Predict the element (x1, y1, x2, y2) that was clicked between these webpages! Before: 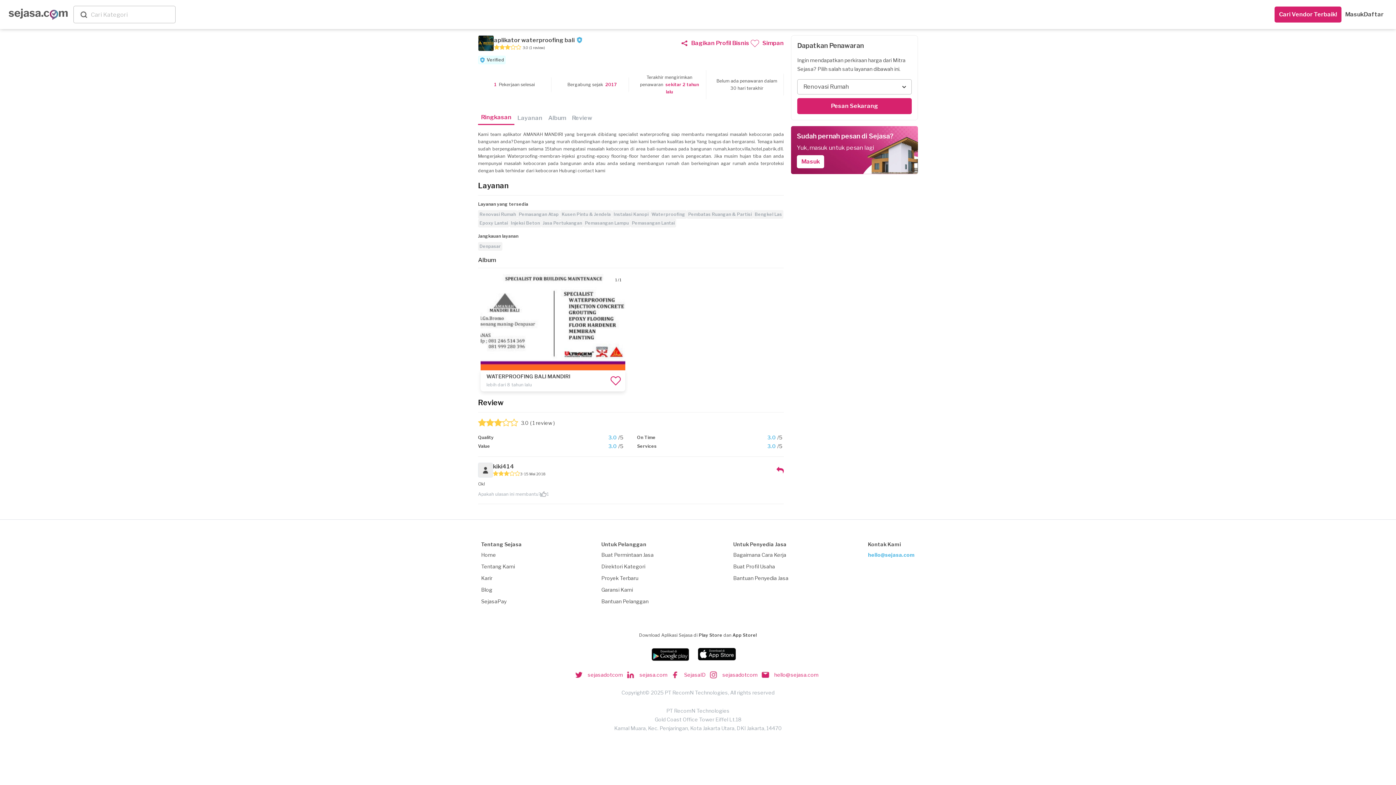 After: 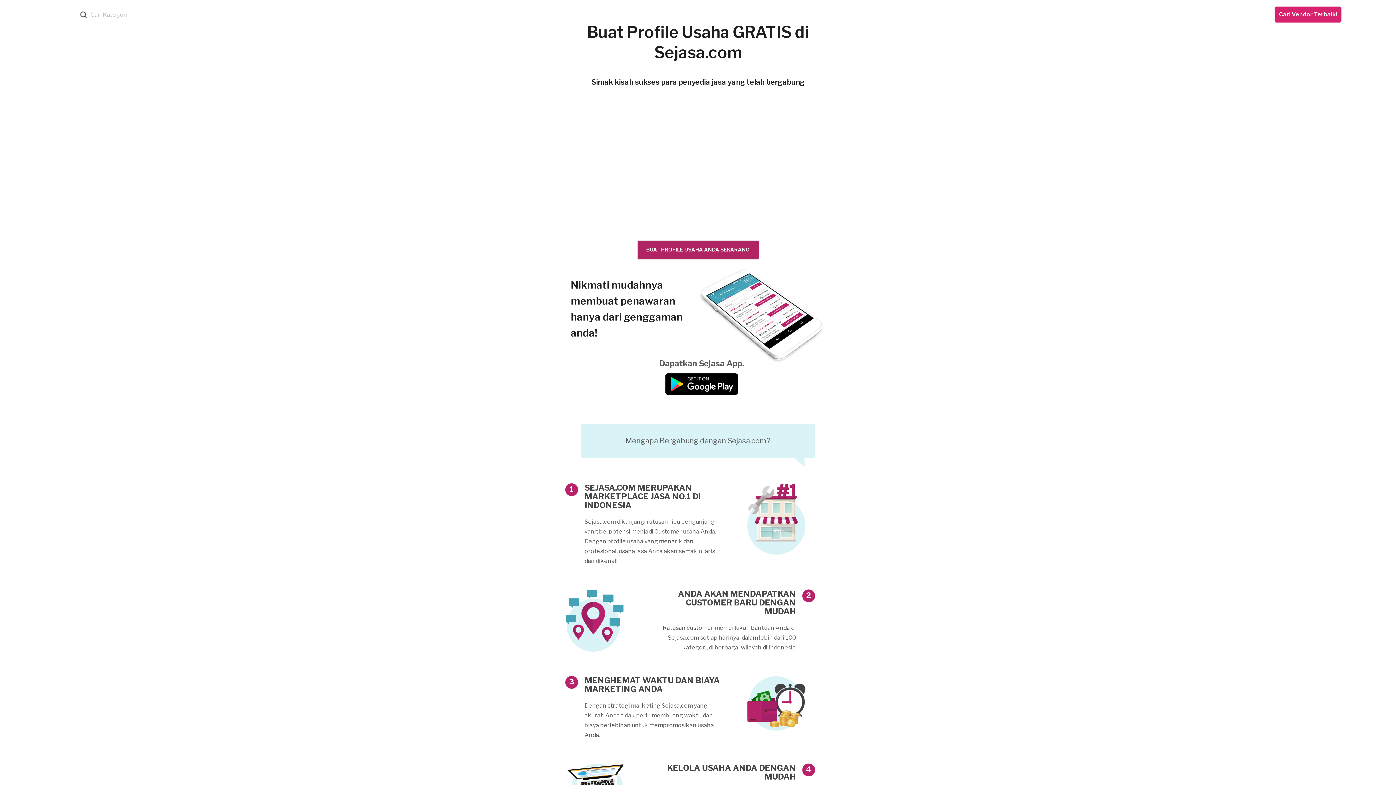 Action: label: Bagaimana Cara Kerja bbox: (733, 550, 786, 559)